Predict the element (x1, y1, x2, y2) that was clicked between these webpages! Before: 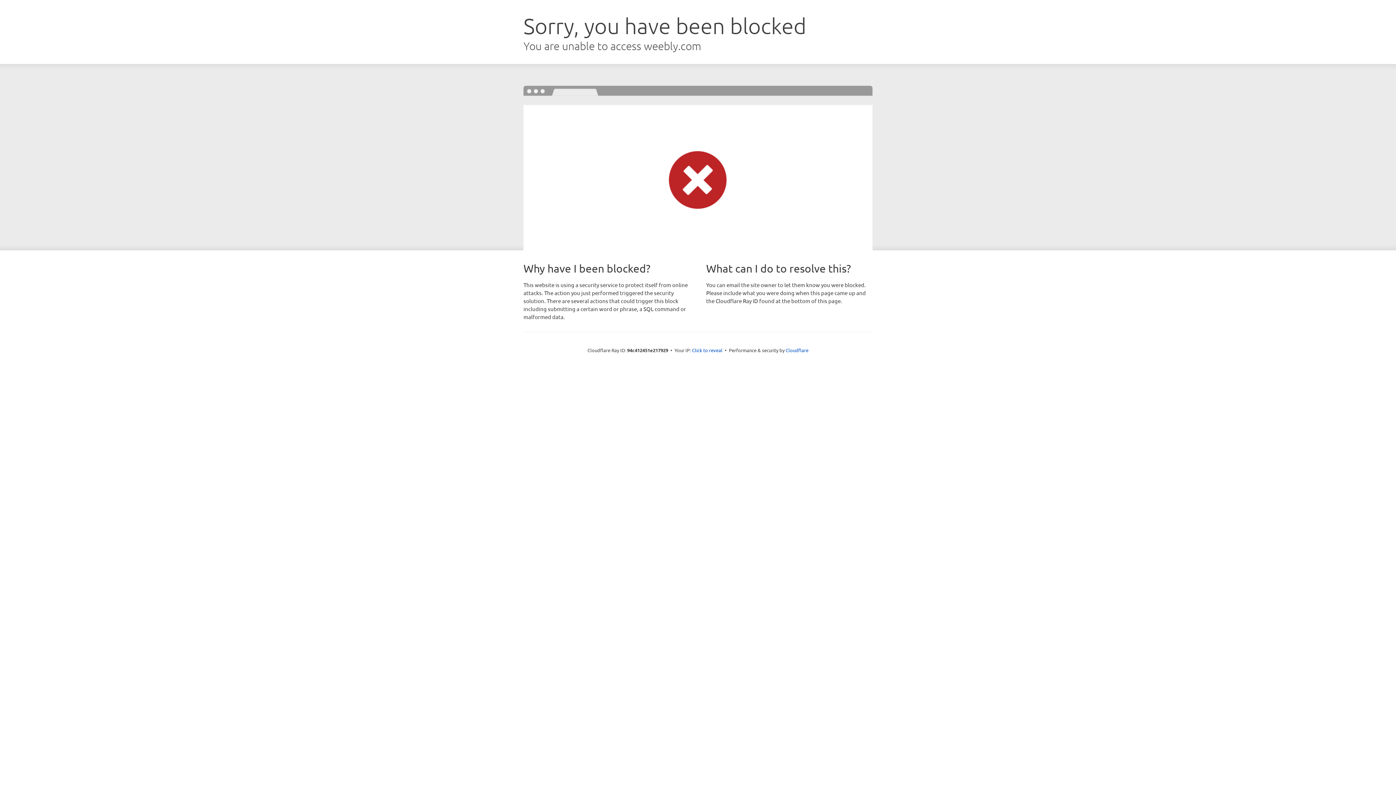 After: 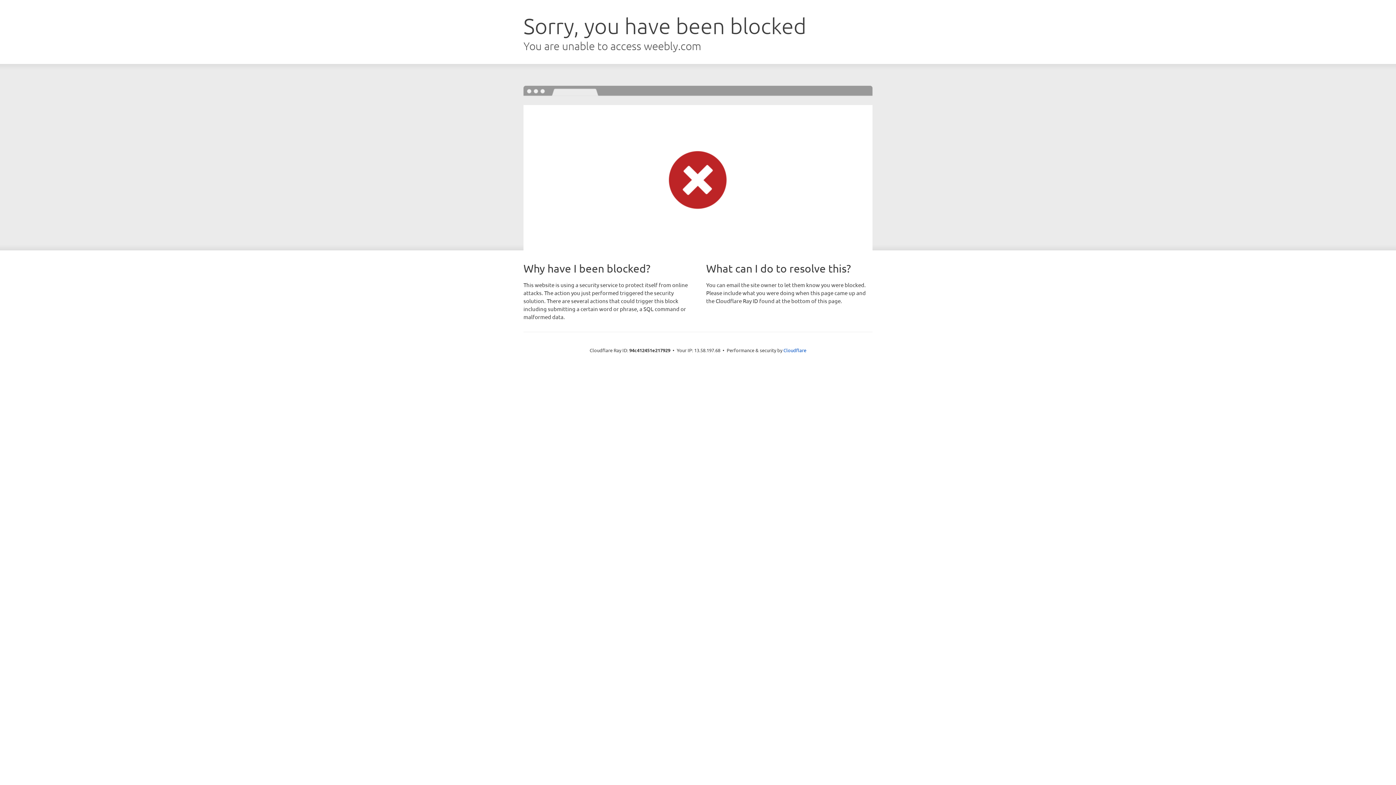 Action: bbox: (692, 346, 722, 353) label: Click to reveal